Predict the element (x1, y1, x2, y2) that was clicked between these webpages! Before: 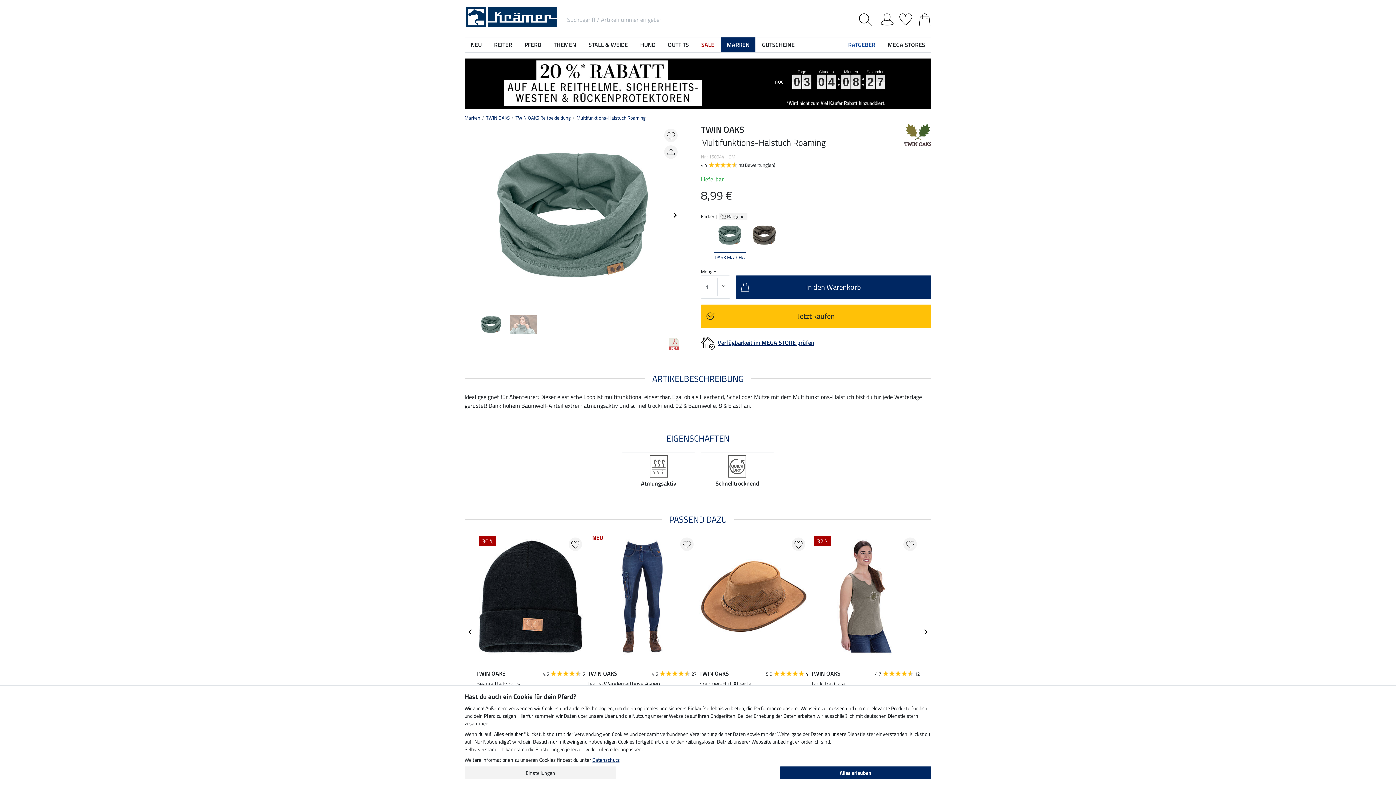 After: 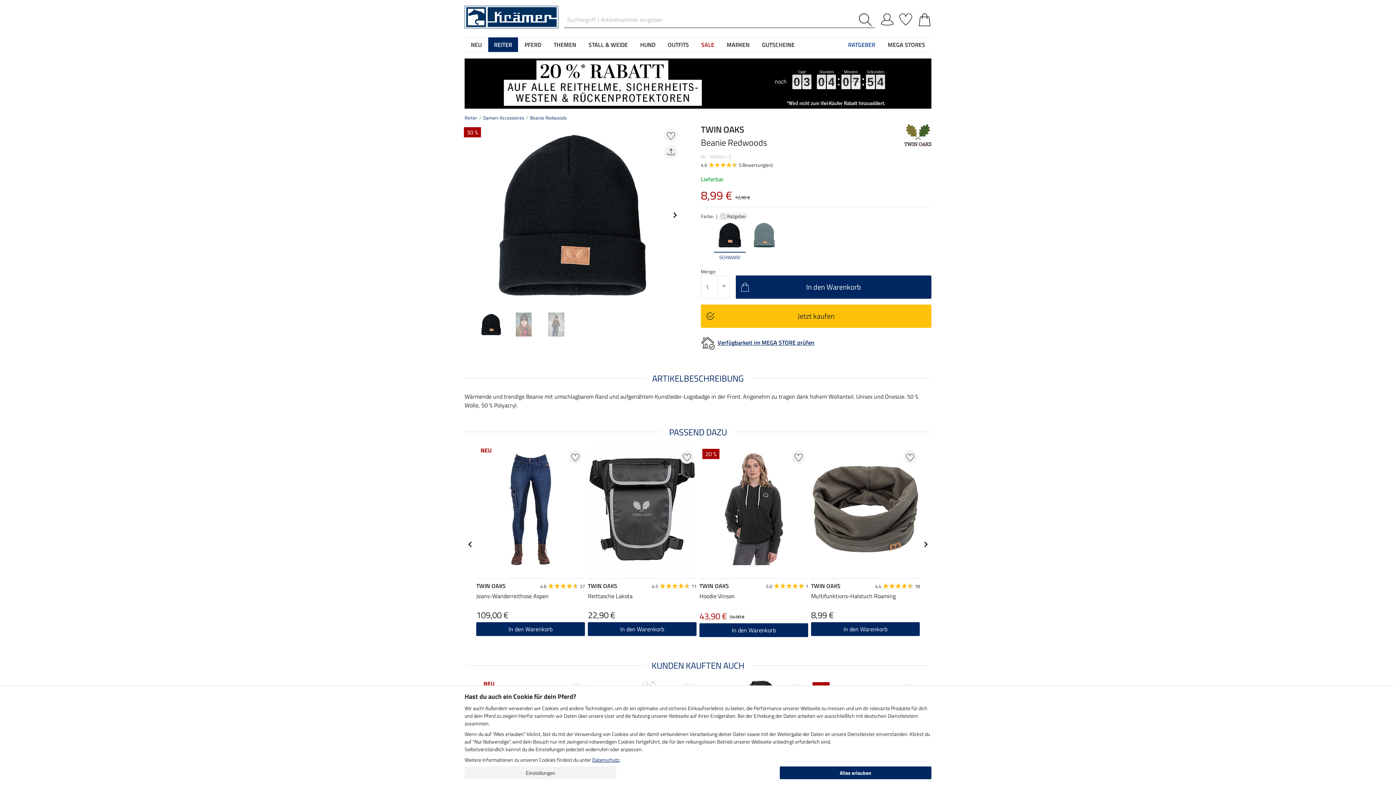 Action: bbox: (476, 533, 585, 666)